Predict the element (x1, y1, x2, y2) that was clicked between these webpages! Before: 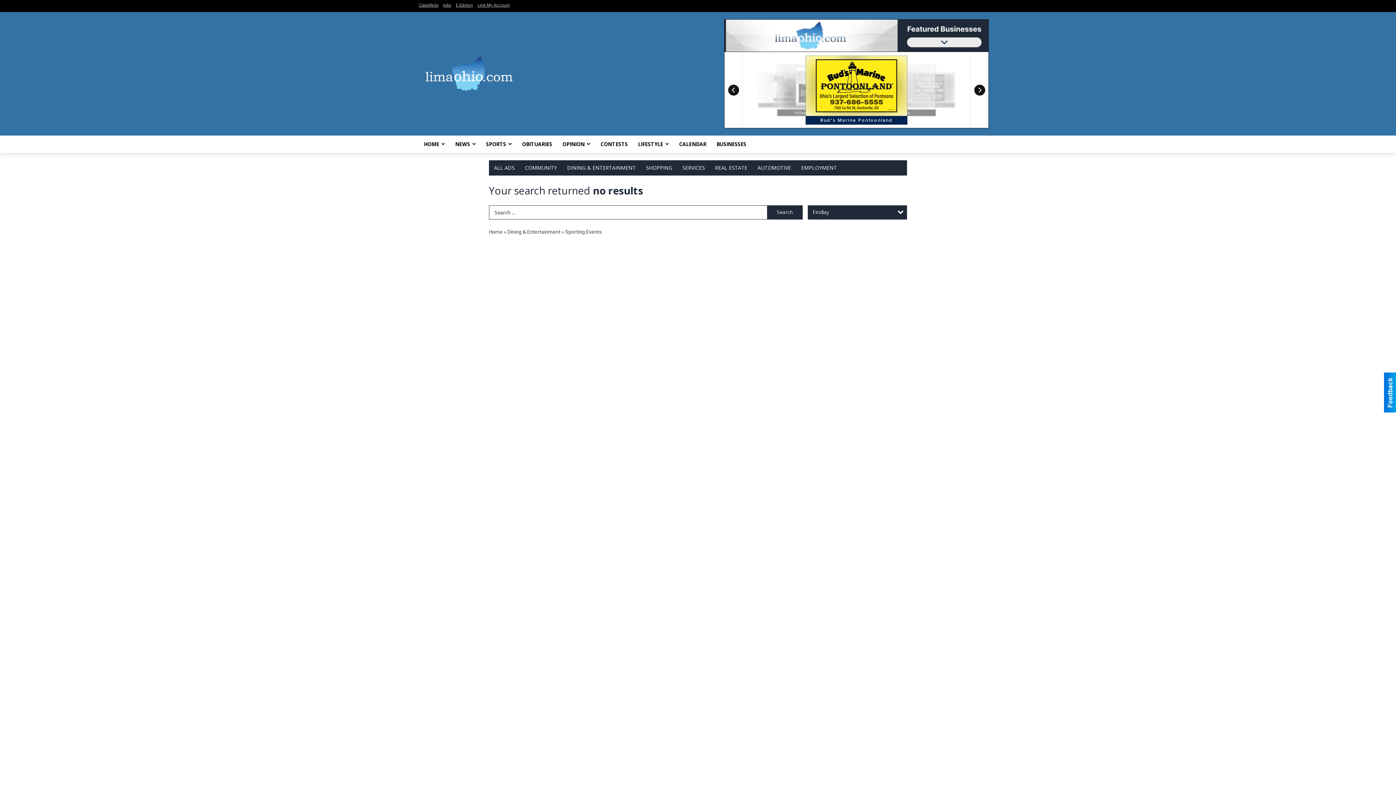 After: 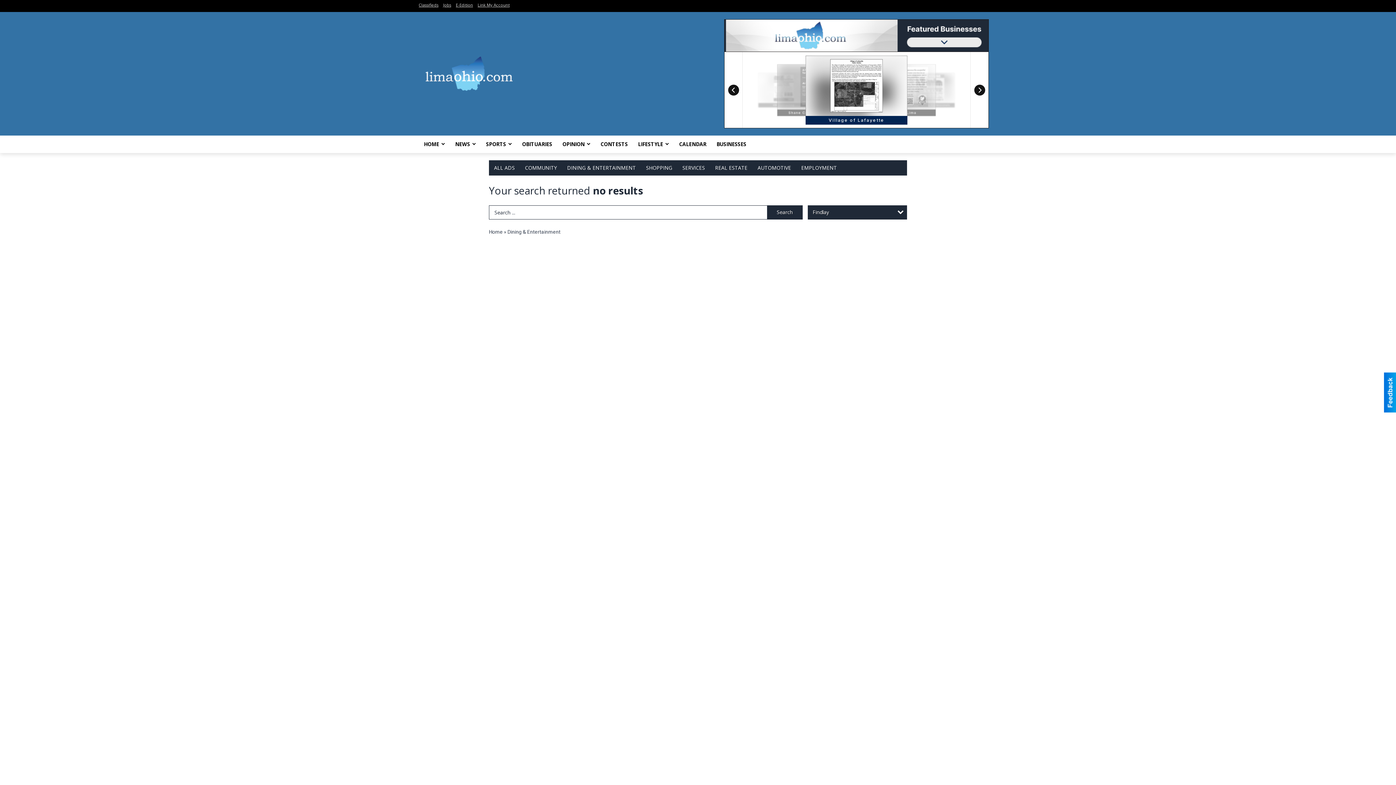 Action: label: DINING & ENTERTAINMENT bbox: (562, 160, 641, 175)